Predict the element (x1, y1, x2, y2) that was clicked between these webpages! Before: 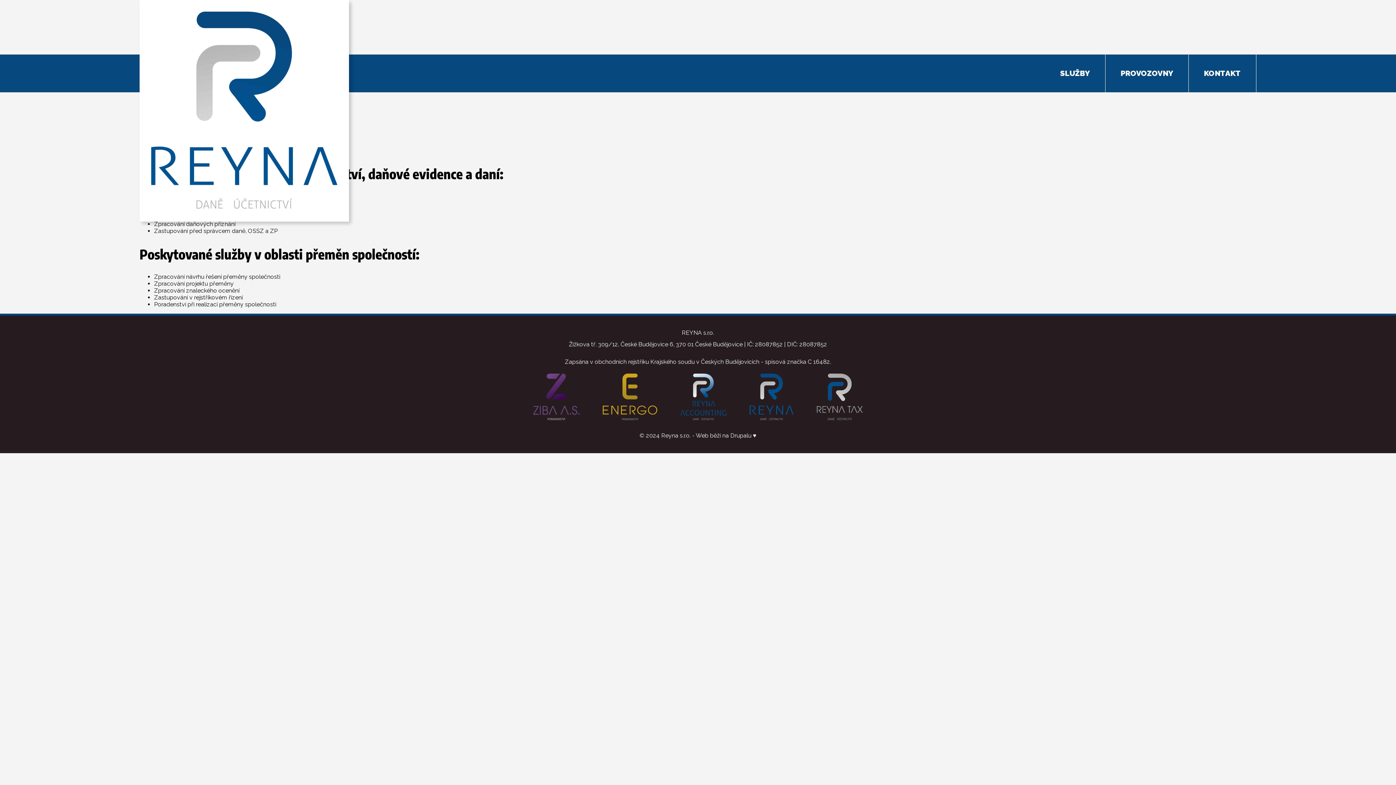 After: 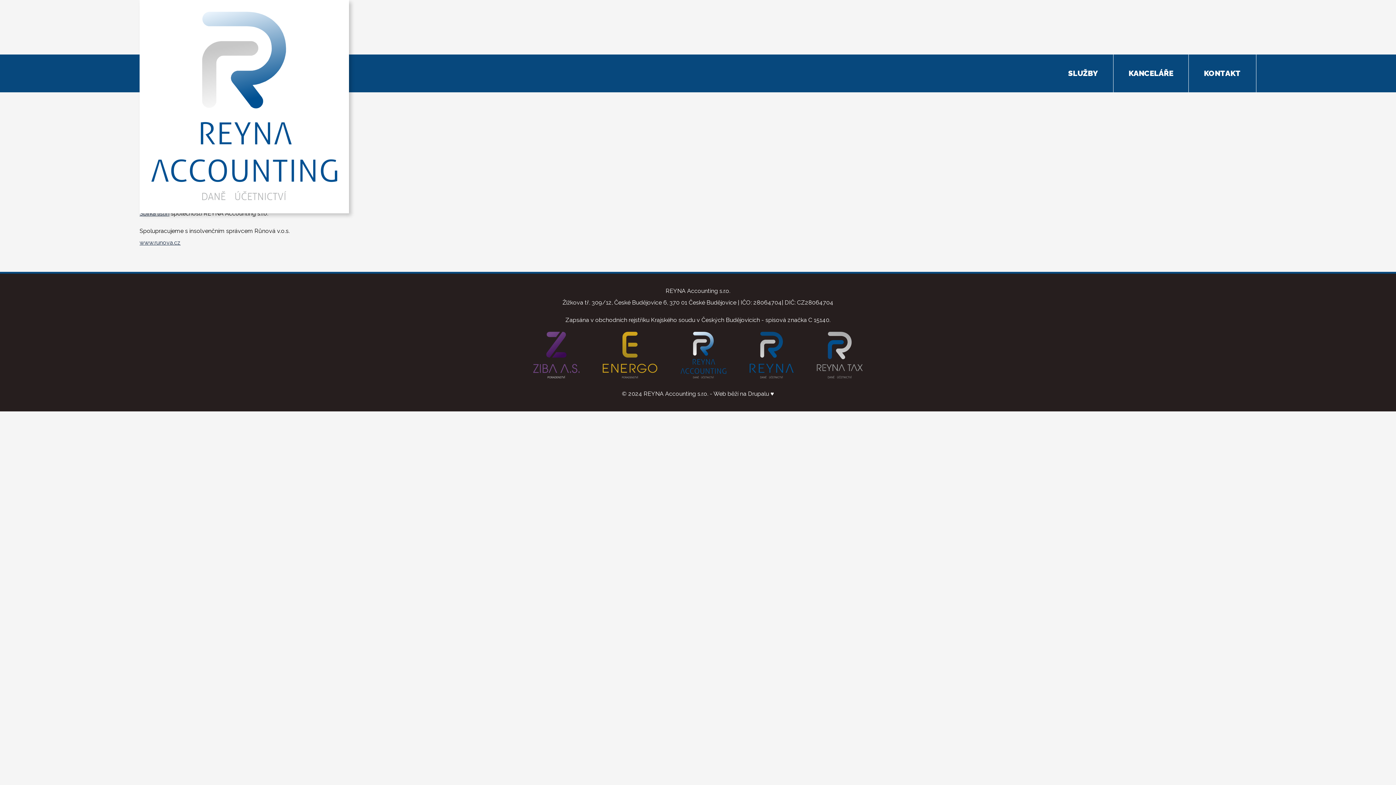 Action: bbox: (669, 414, 738, 421)